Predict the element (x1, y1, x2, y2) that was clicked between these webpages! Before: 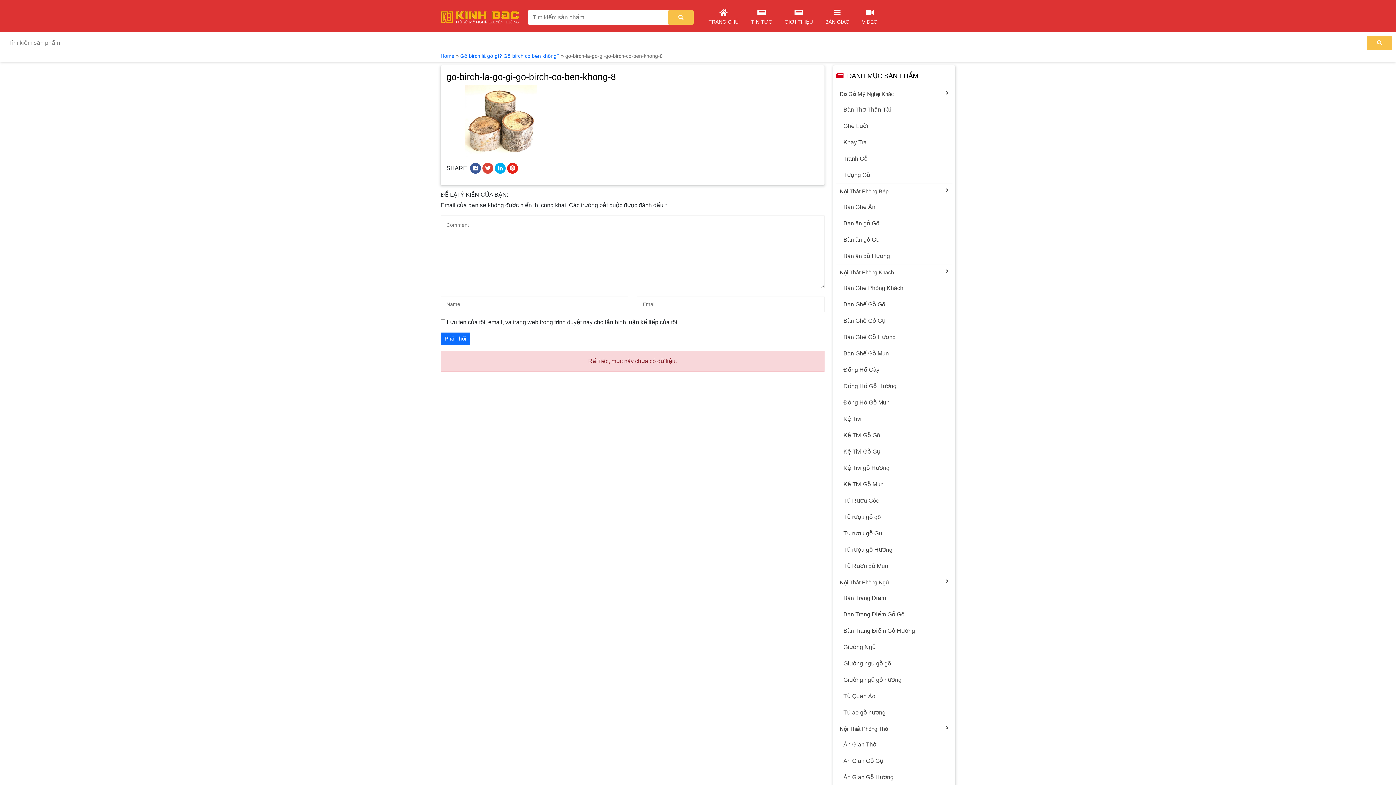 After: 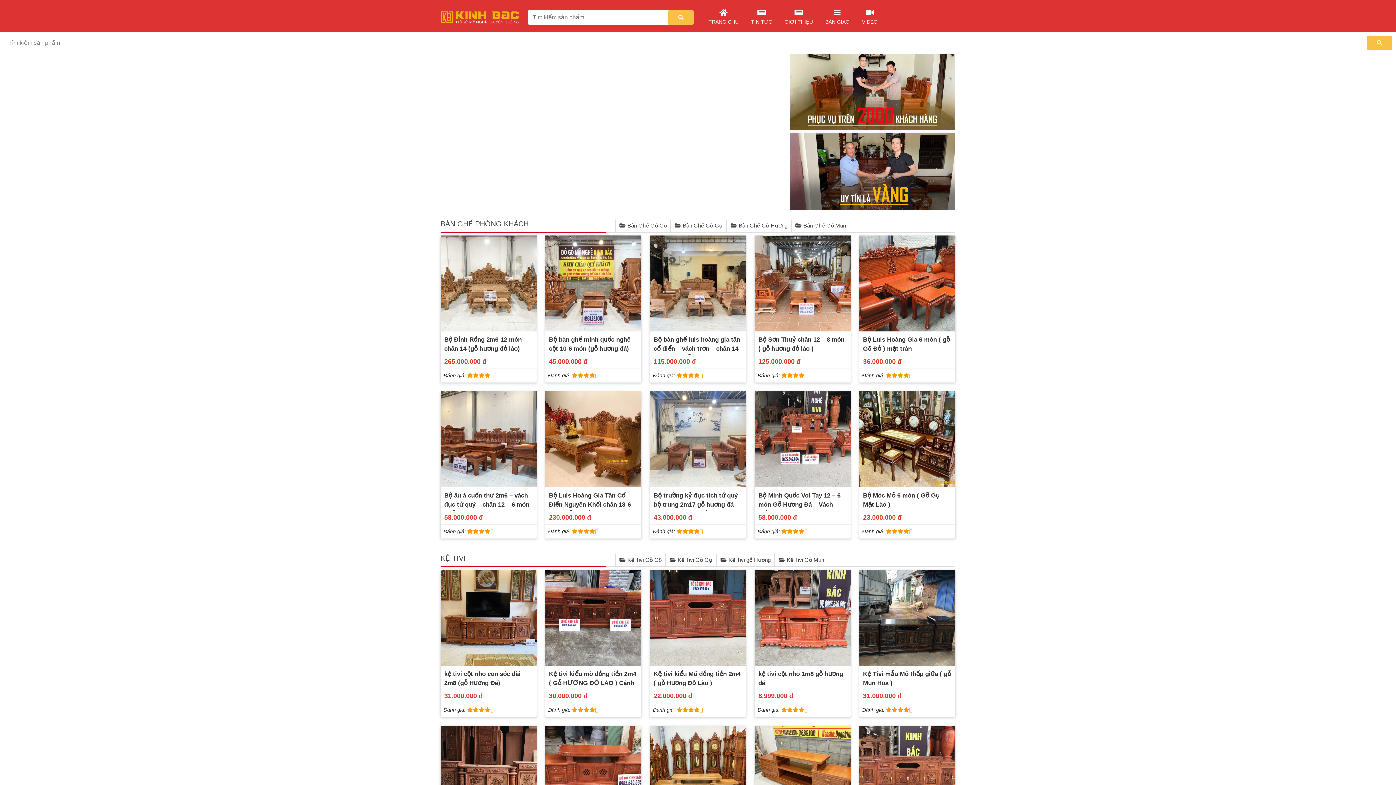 Action: bbox: (440, 13, 519, 20)